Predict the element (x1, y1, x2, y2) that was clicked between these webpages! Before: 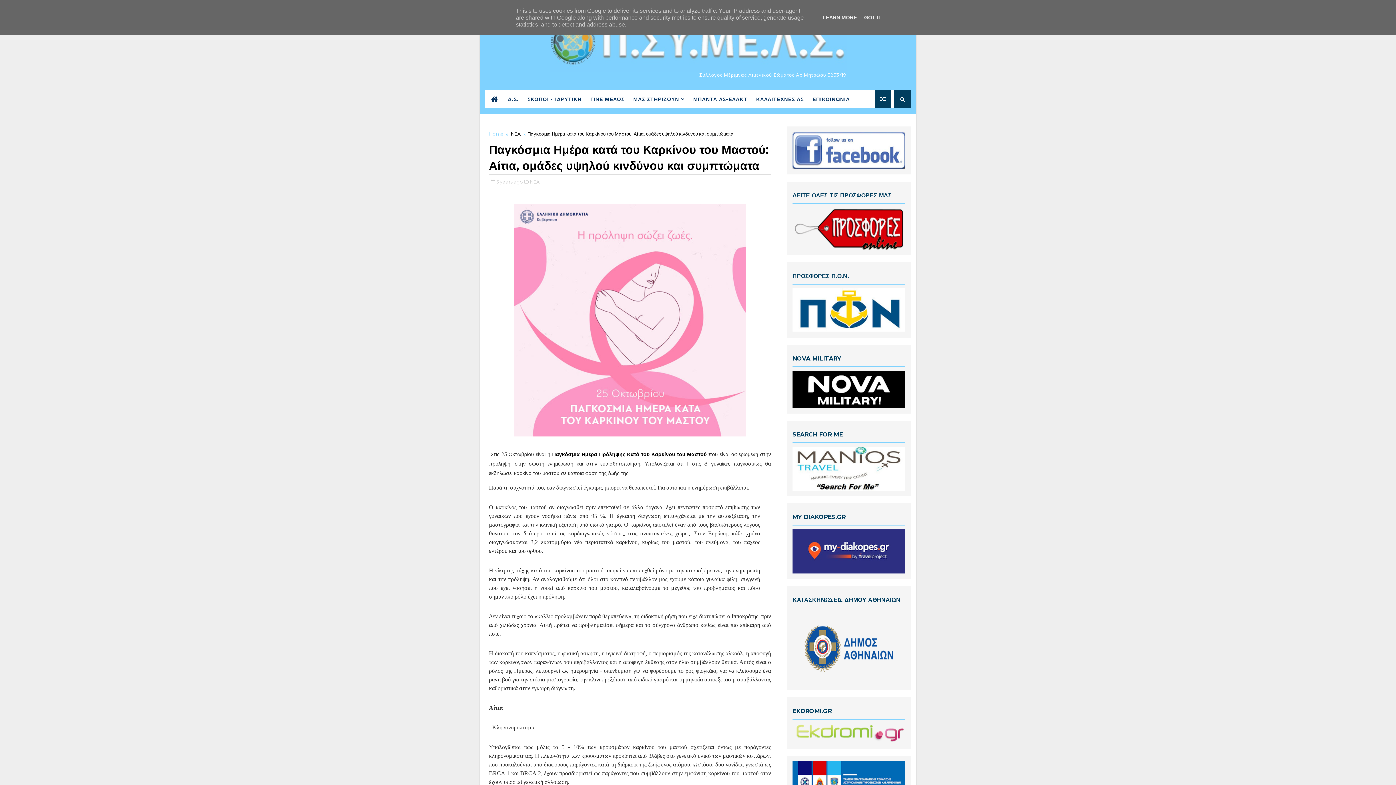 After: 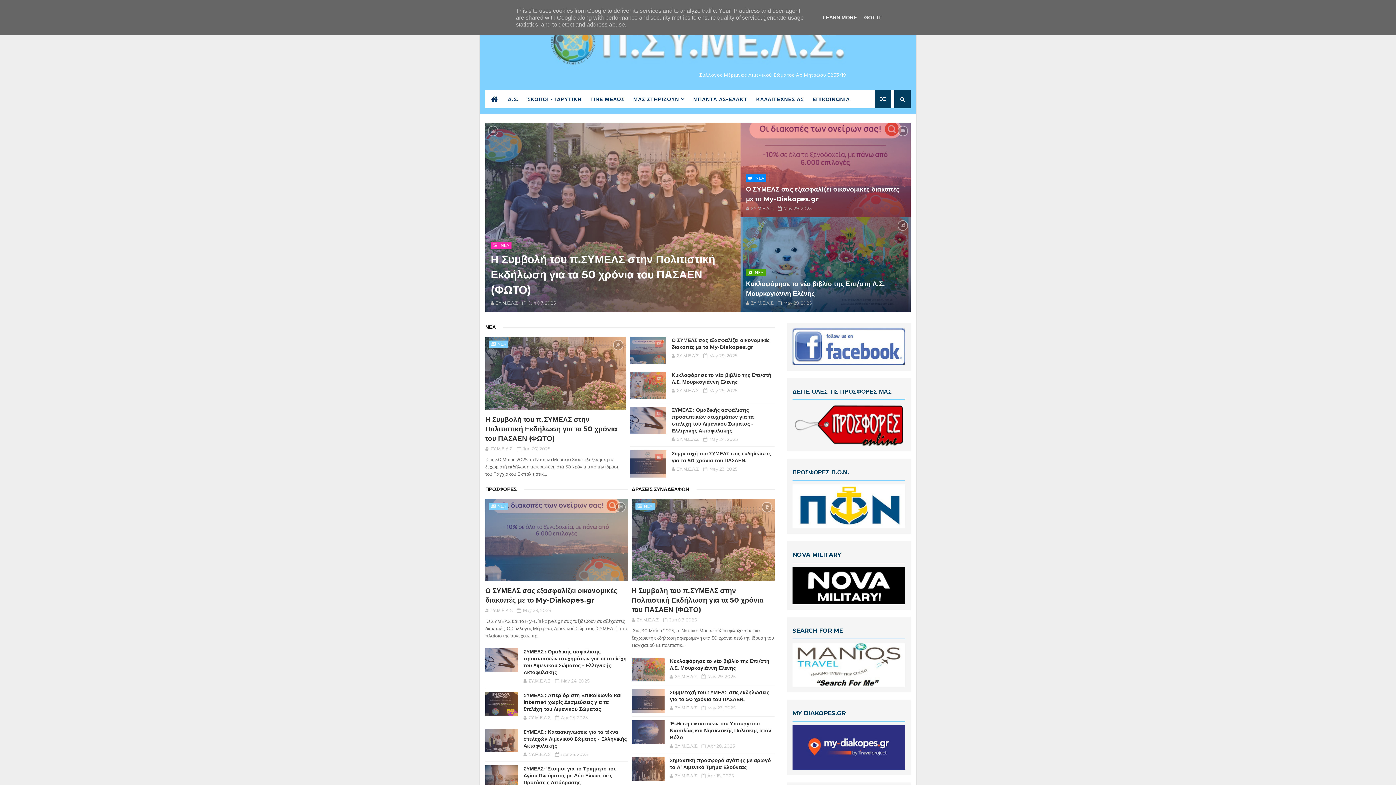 Action: bbox: (549, 11, 846, 71)